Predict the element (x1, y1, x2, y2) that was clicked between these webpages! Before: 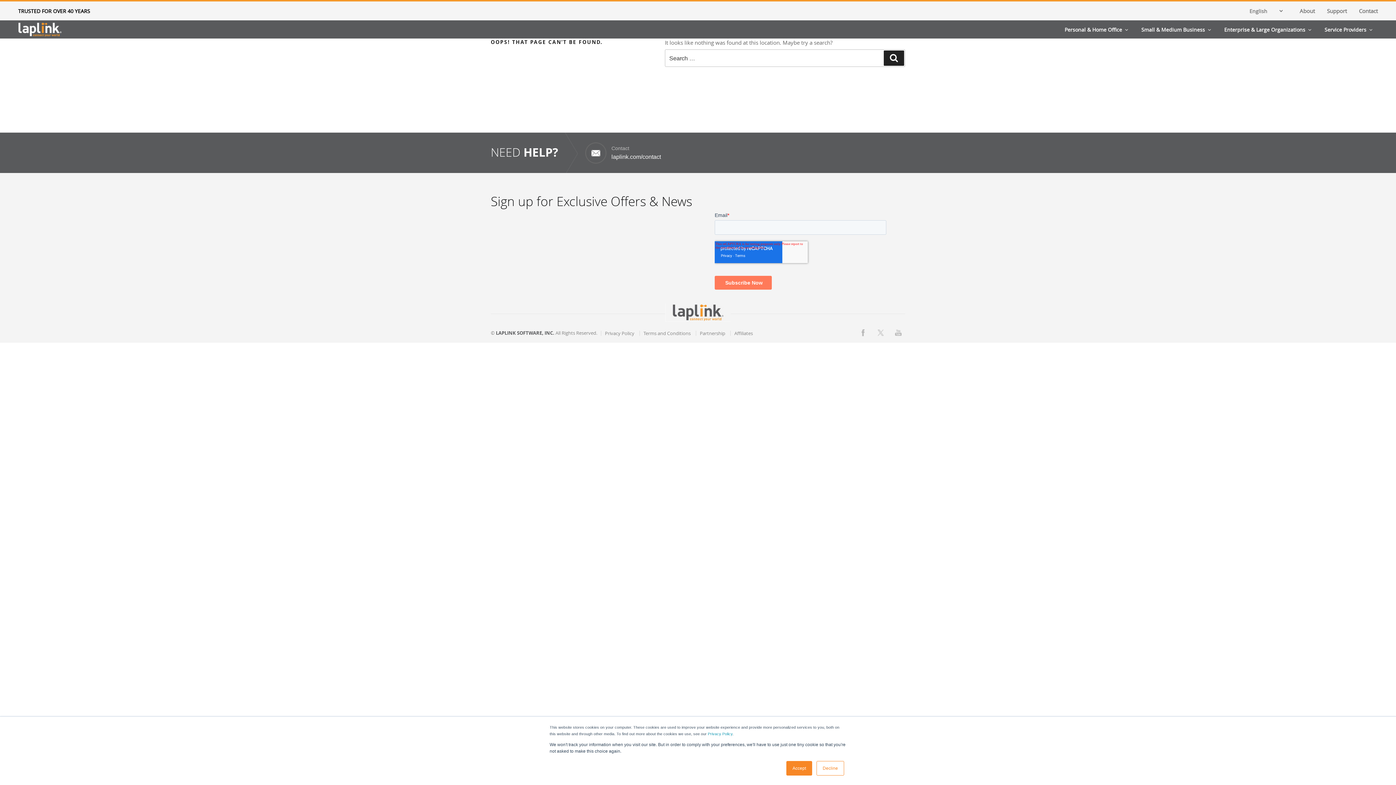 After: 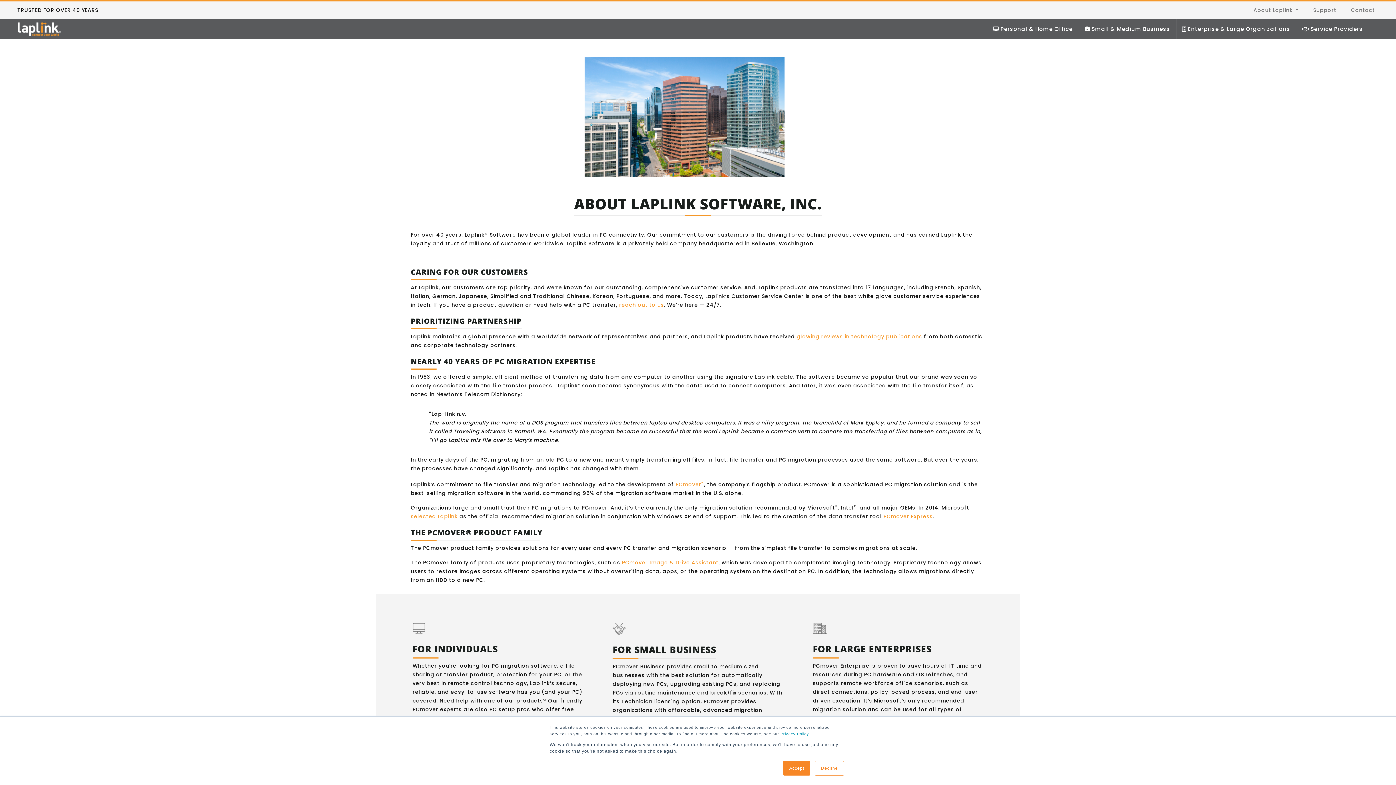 Action: label: About bbox: (1300, 3, 1315, 18)